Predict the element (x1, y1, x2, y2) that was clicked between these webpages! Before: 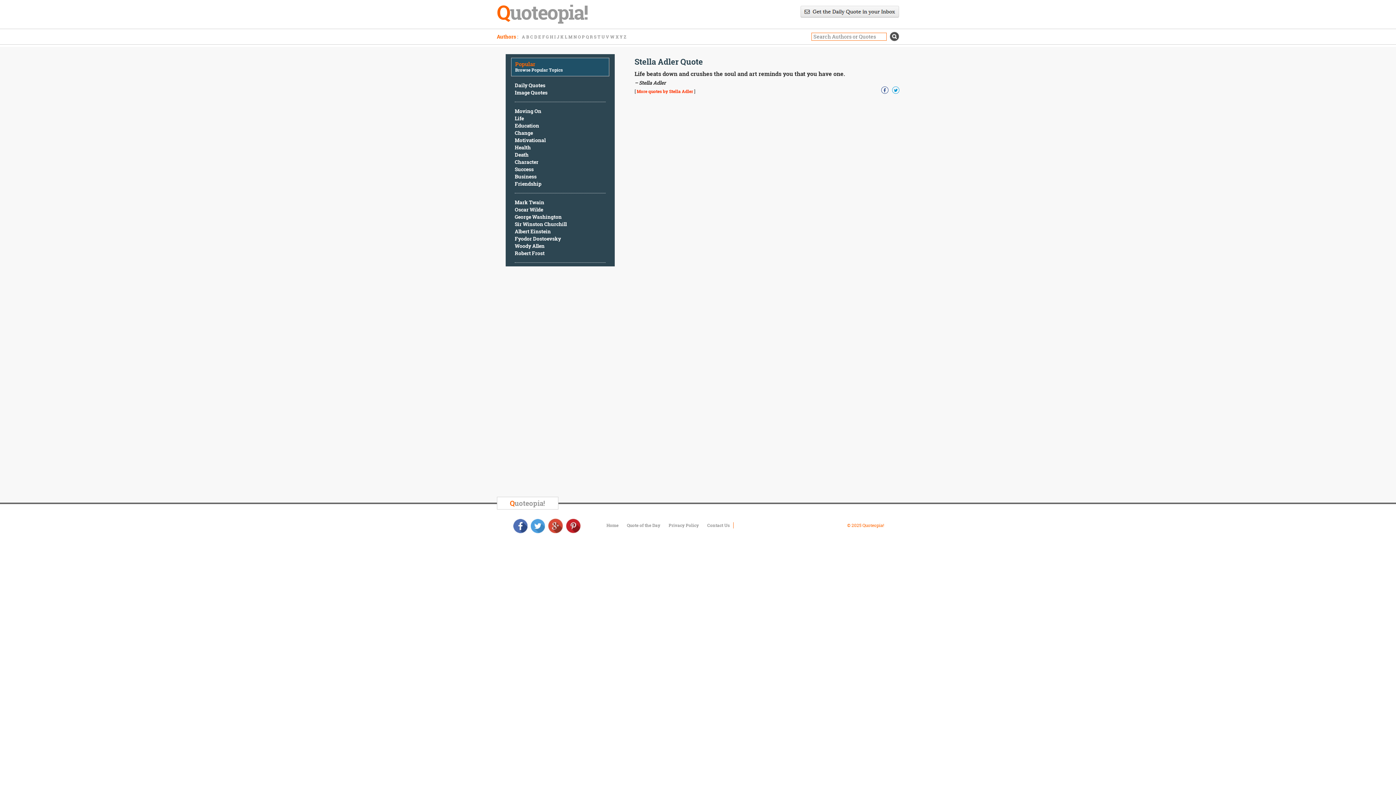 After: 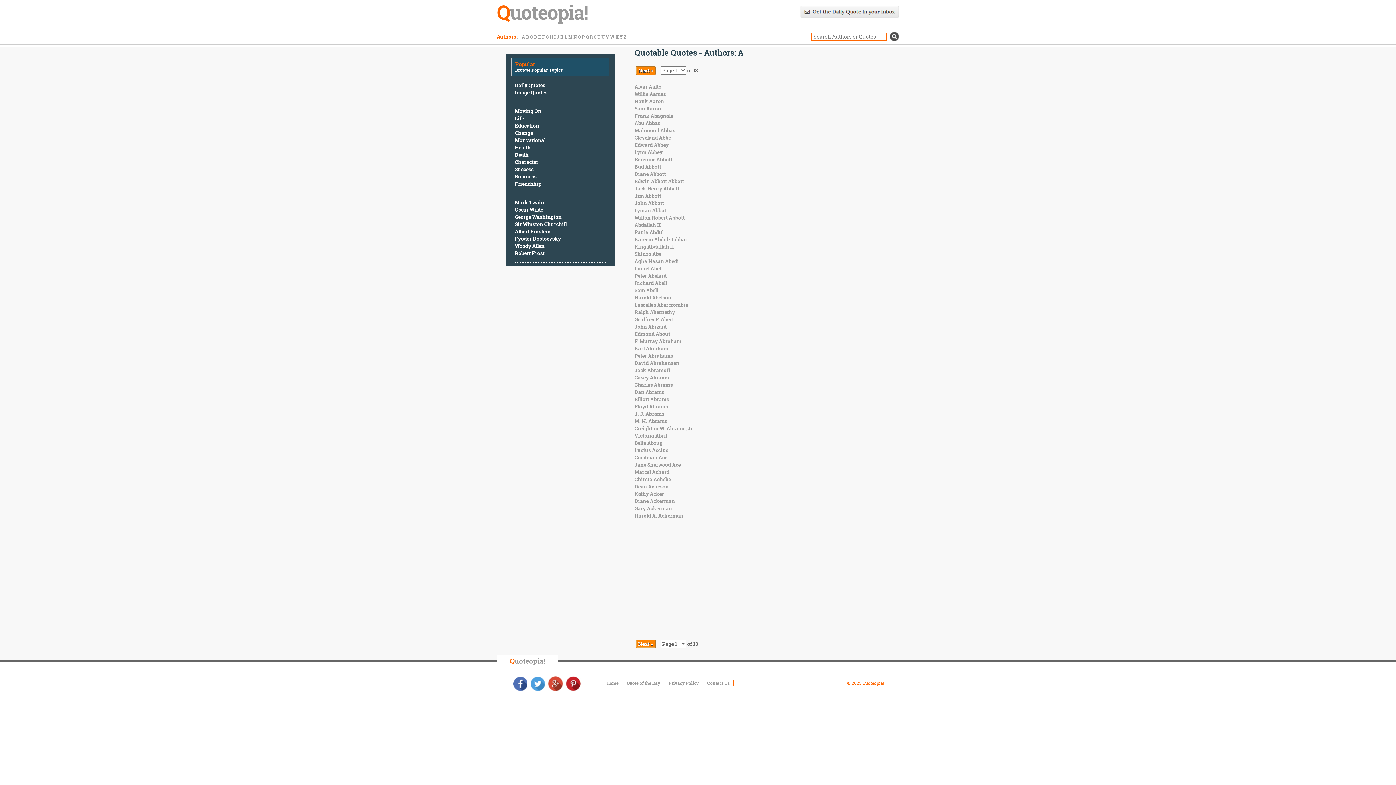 Action: bbox: (522, 33, 525, 39) label: A